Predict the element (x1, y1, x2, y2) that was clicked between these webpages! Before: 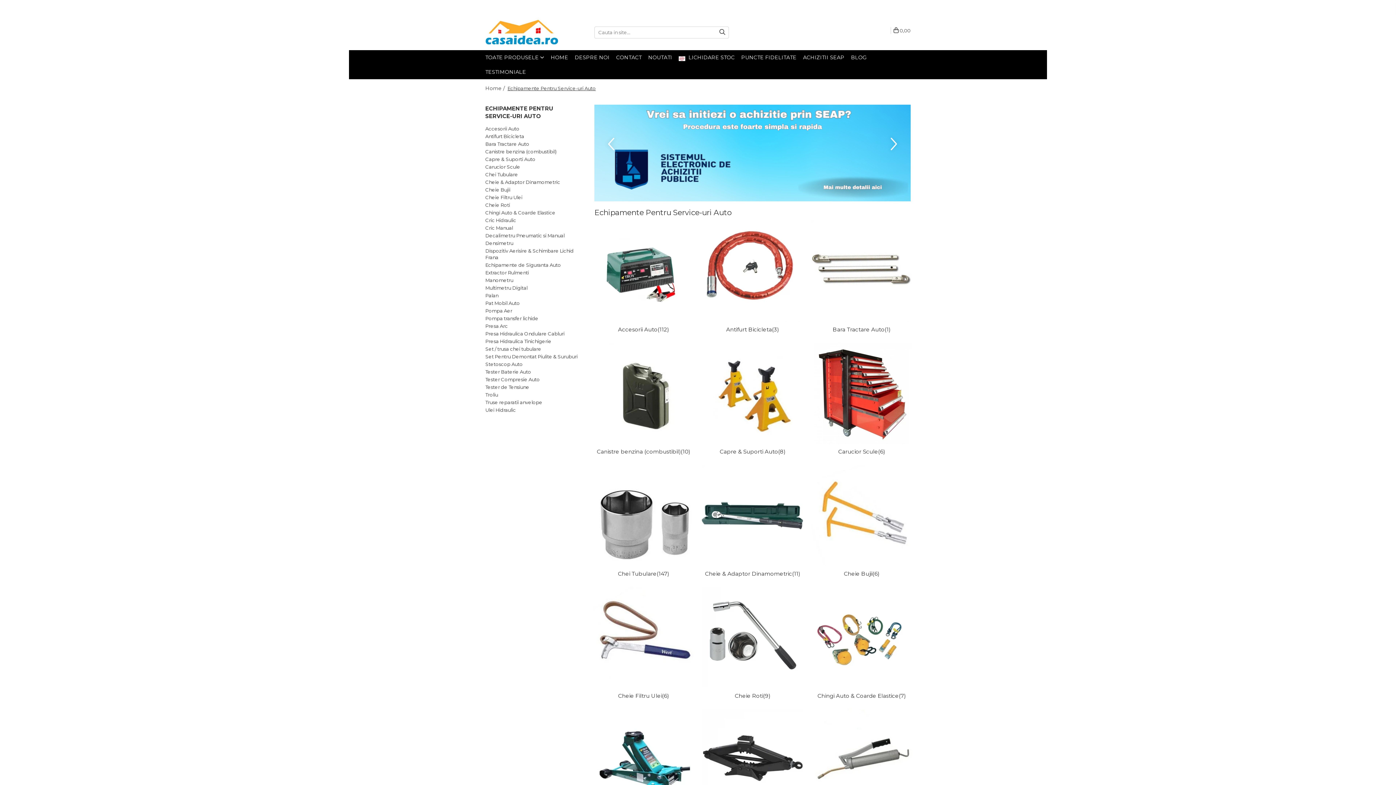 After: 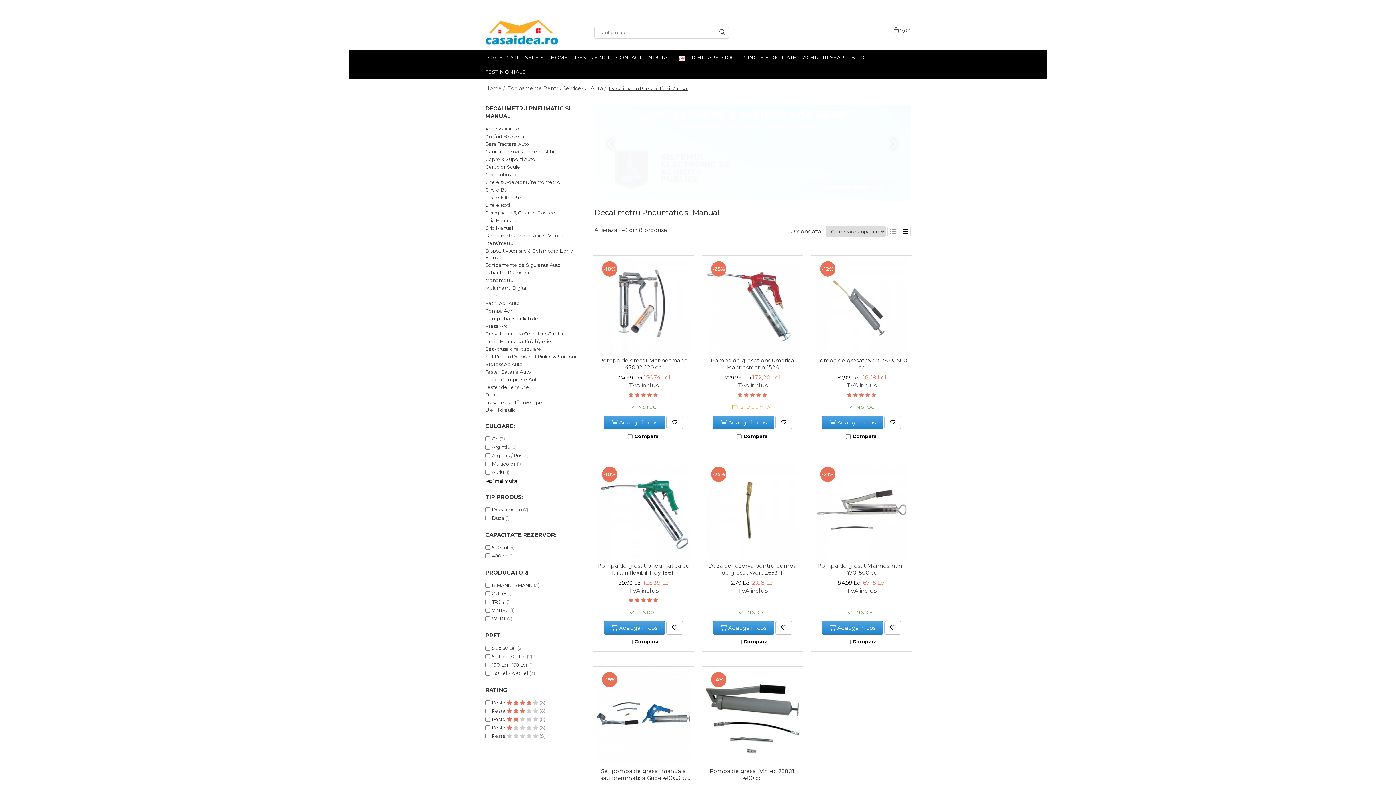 Action: bbox: (485, 232, 564, 238) label: Decalimetru Pneumatic si Manual